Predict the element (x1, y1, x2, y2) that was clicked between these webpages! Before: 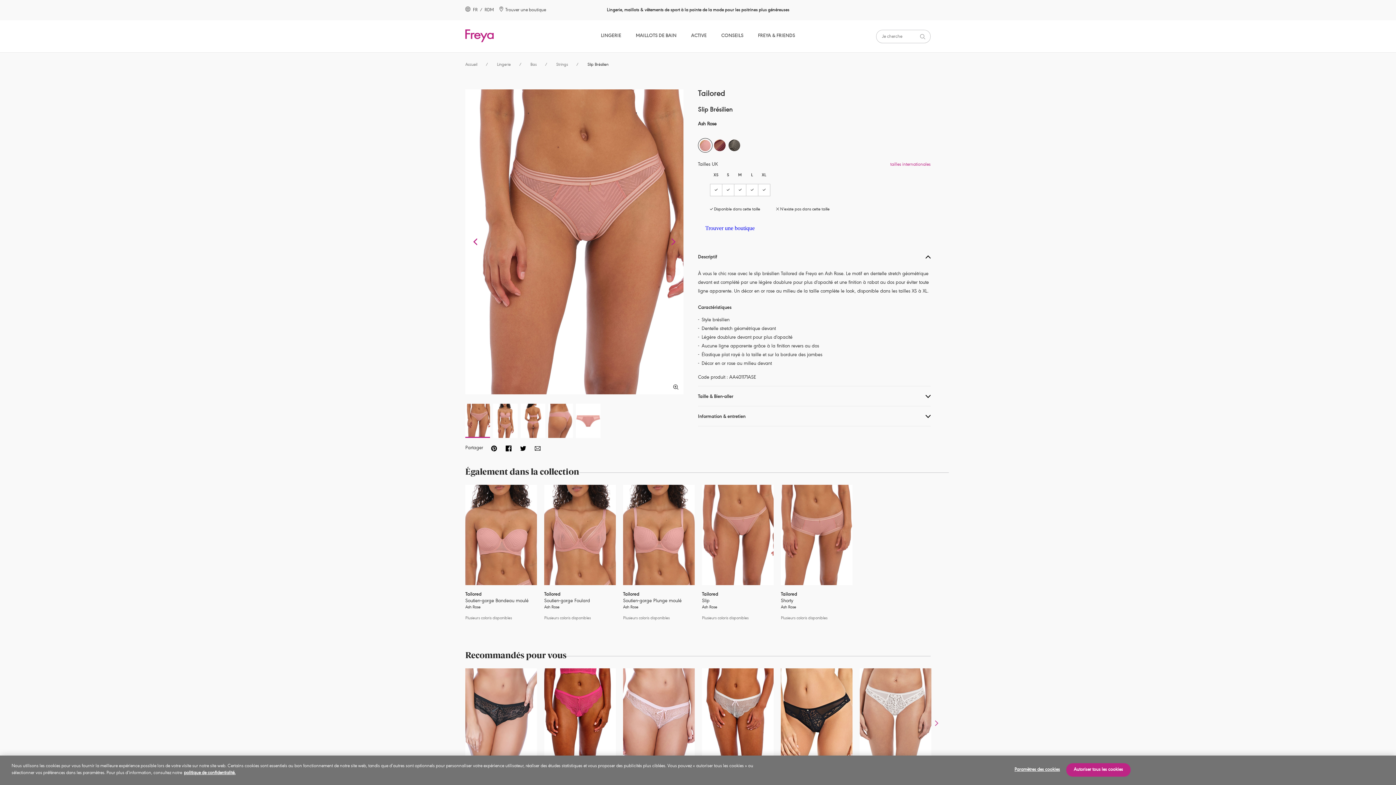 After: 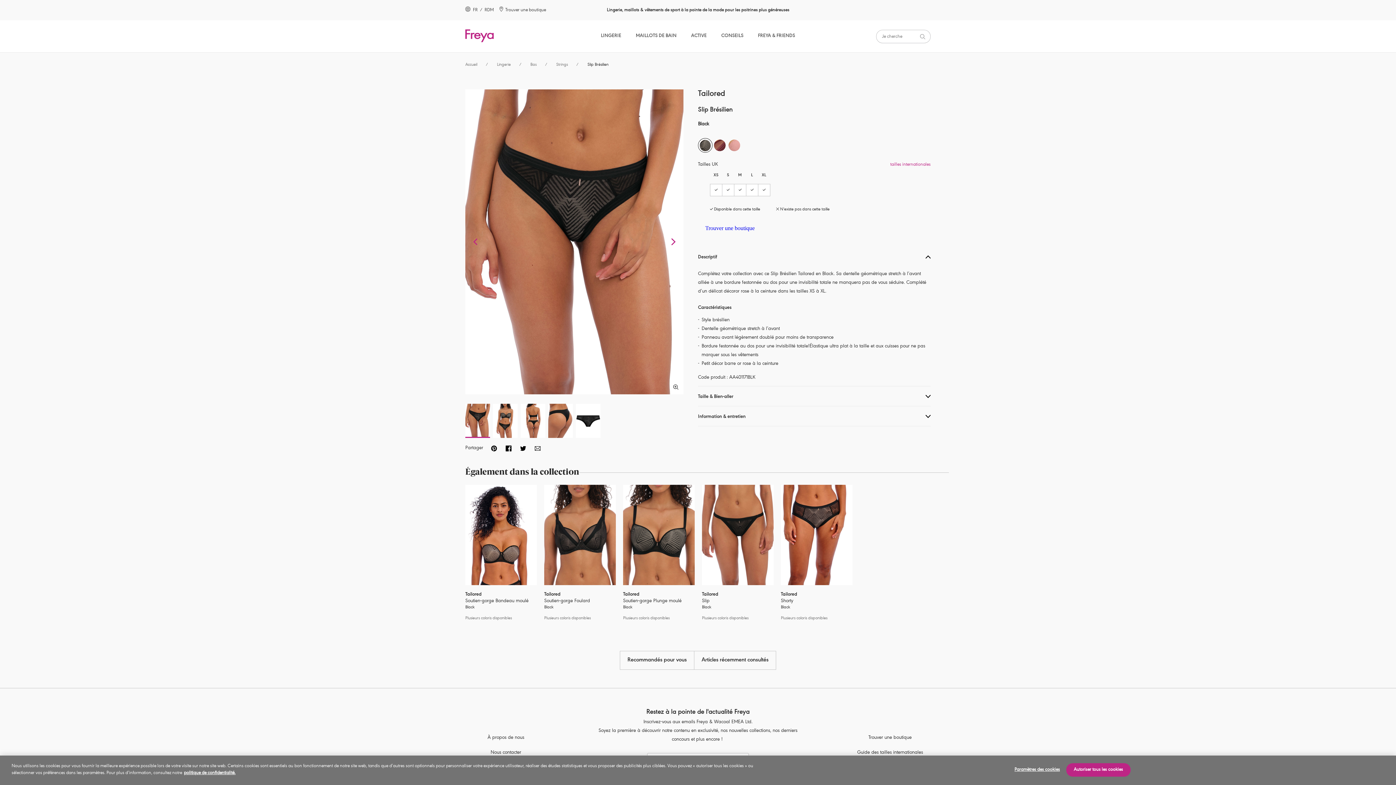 Action: bbox: (727, 144, 738, 151)